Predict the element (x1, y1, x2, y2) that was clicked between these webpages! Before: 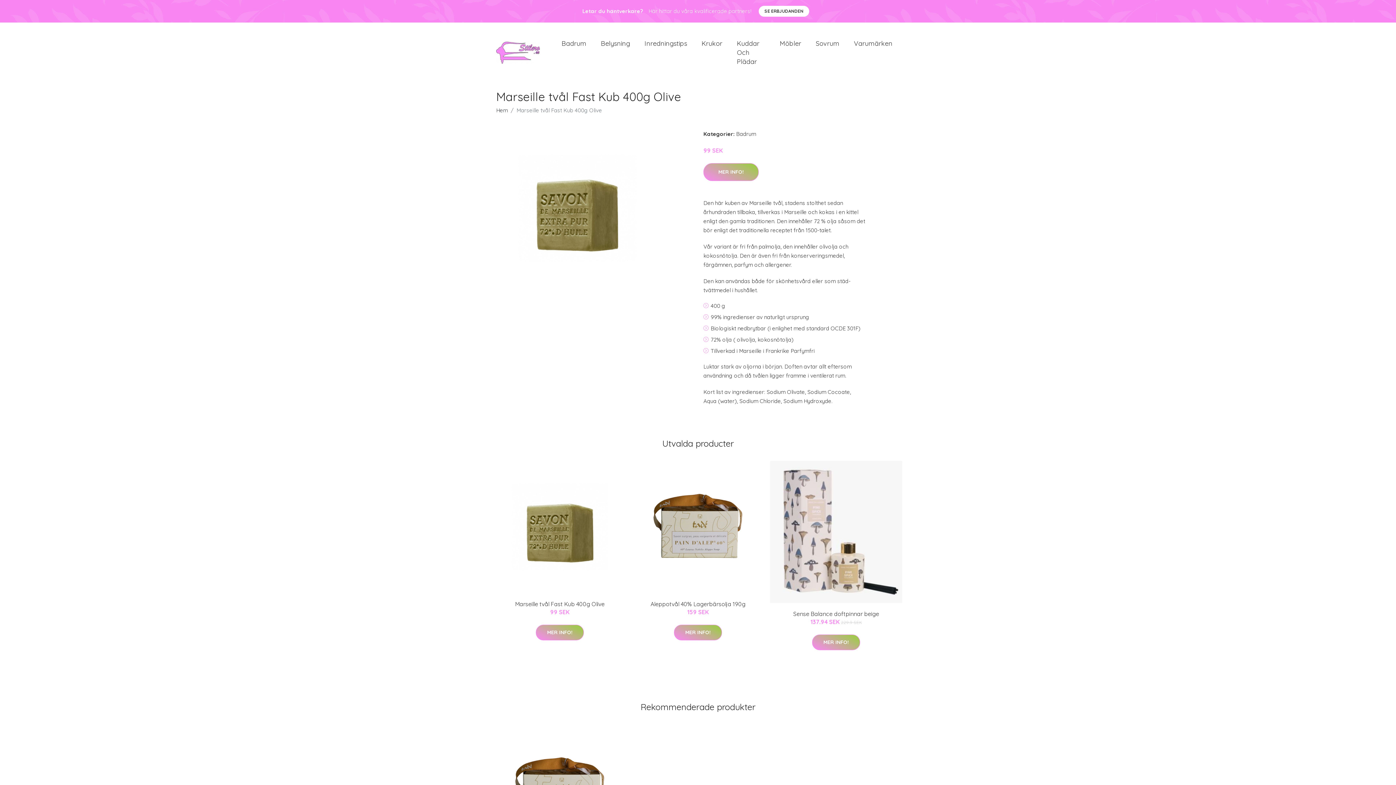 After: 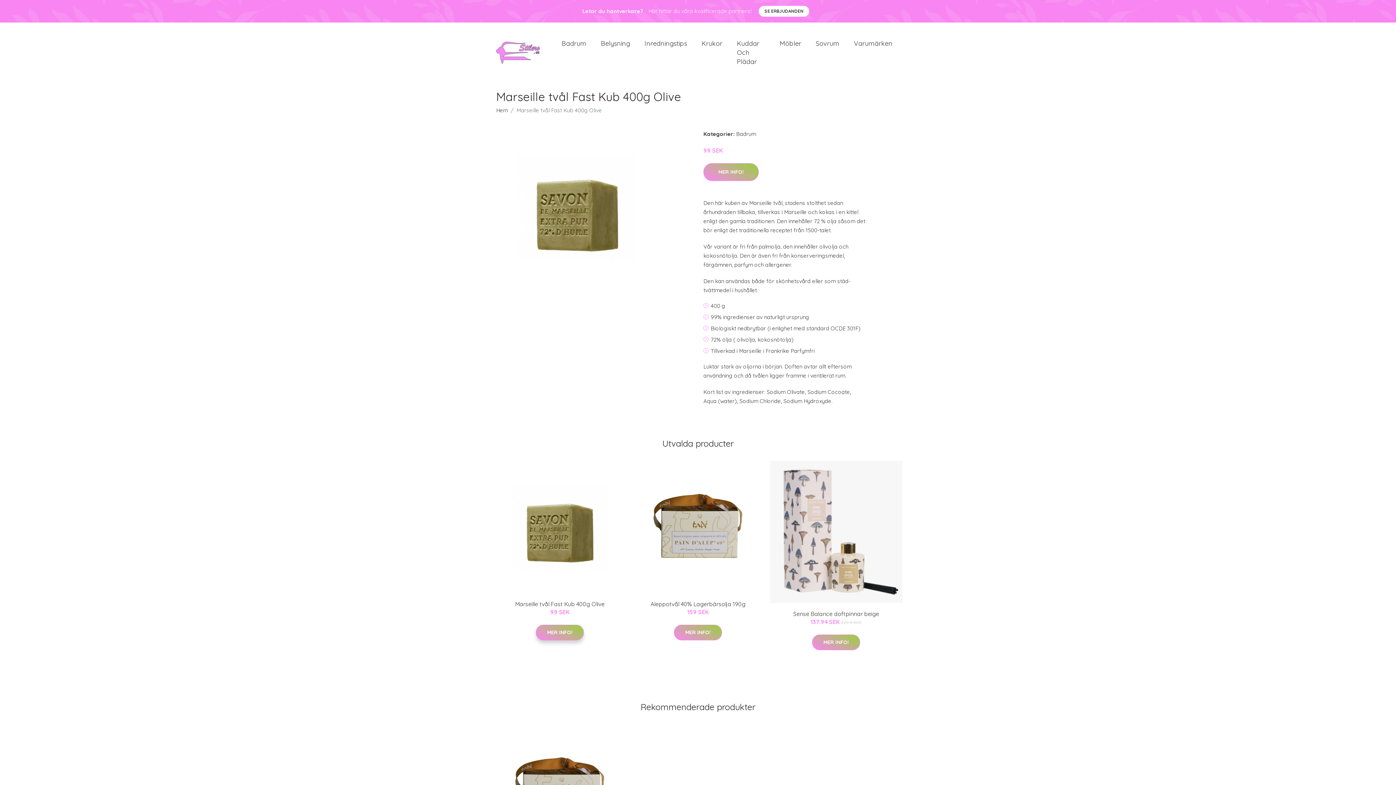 Action: label: MER INFO! bbox: (536, 625, 584, 640)